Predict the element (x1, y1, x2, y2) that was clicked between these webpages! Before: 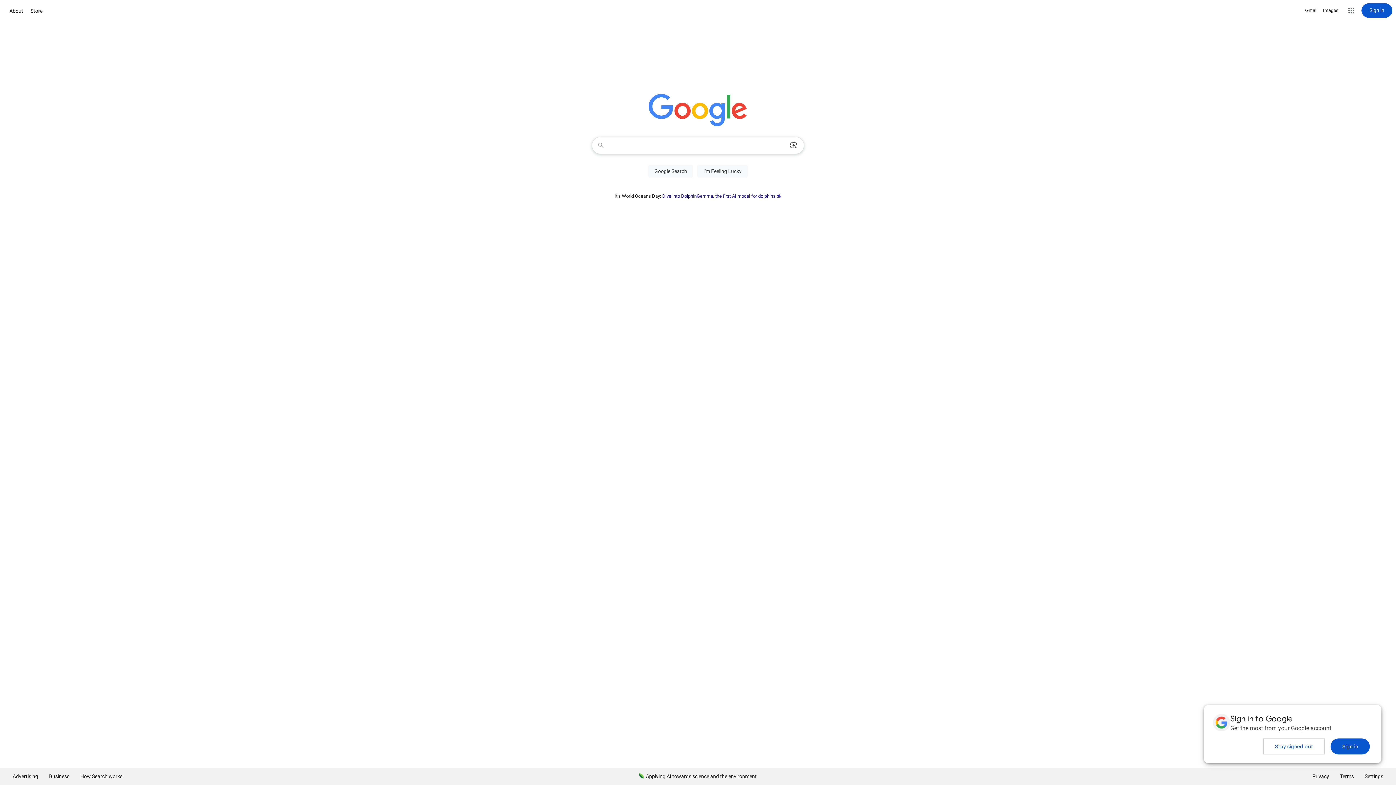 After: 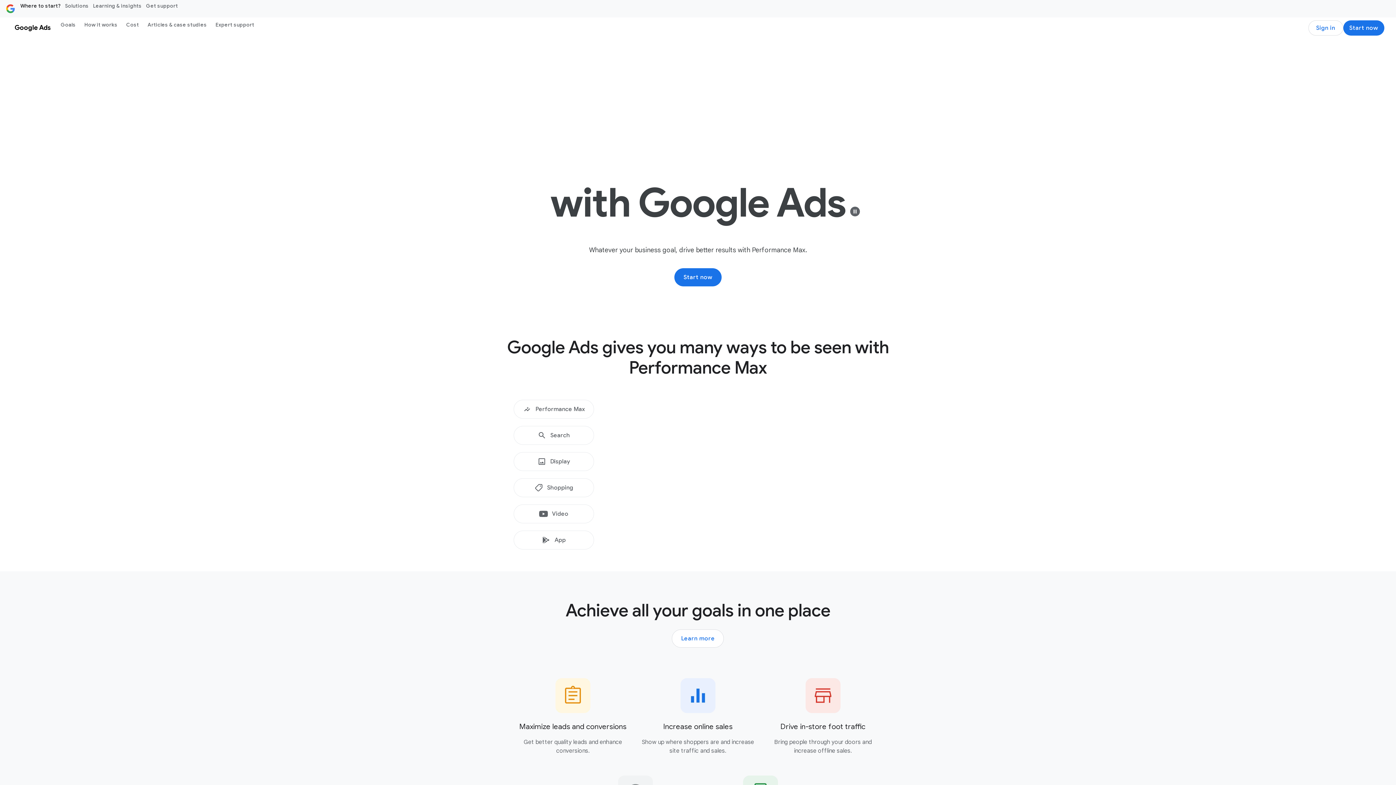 Action: bbox: (7, 768, 43, 785) label: Advertising